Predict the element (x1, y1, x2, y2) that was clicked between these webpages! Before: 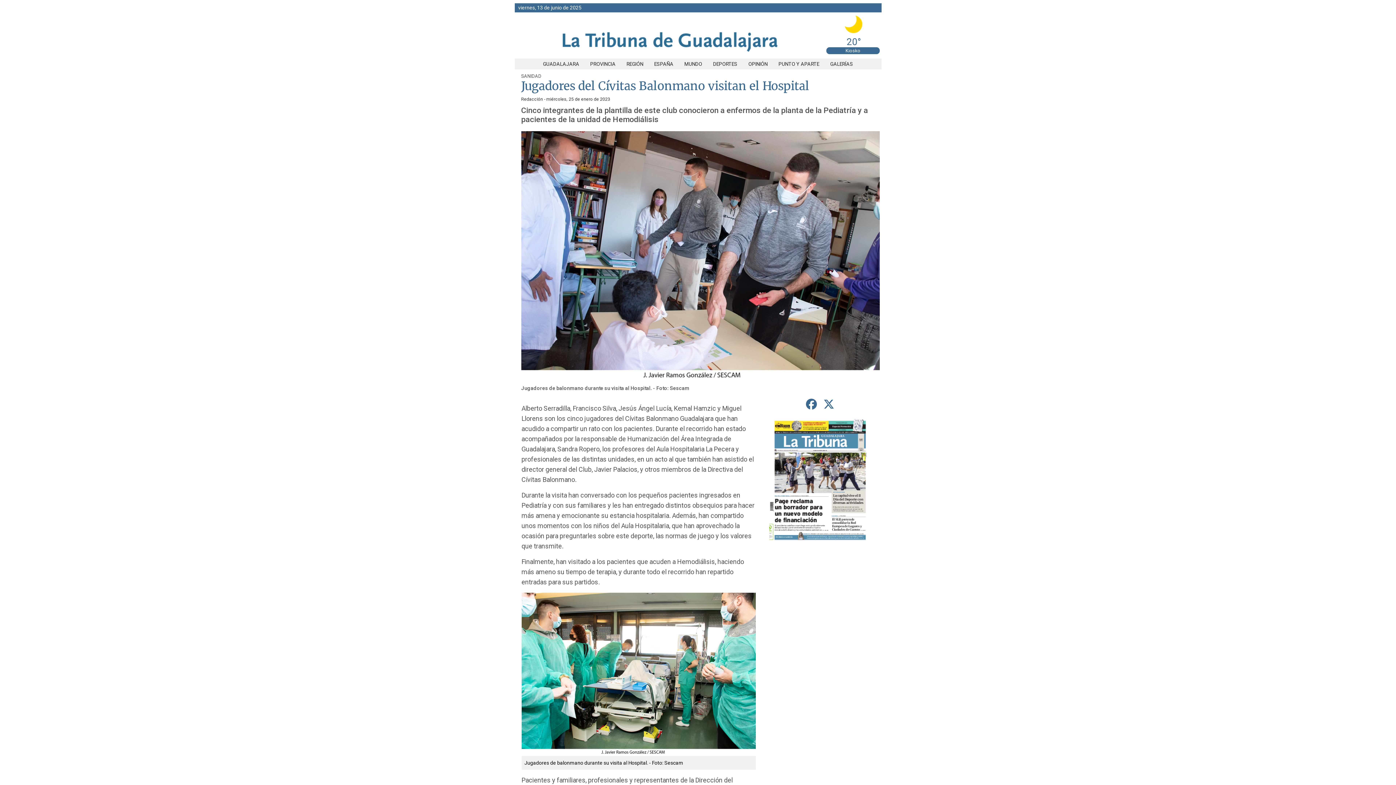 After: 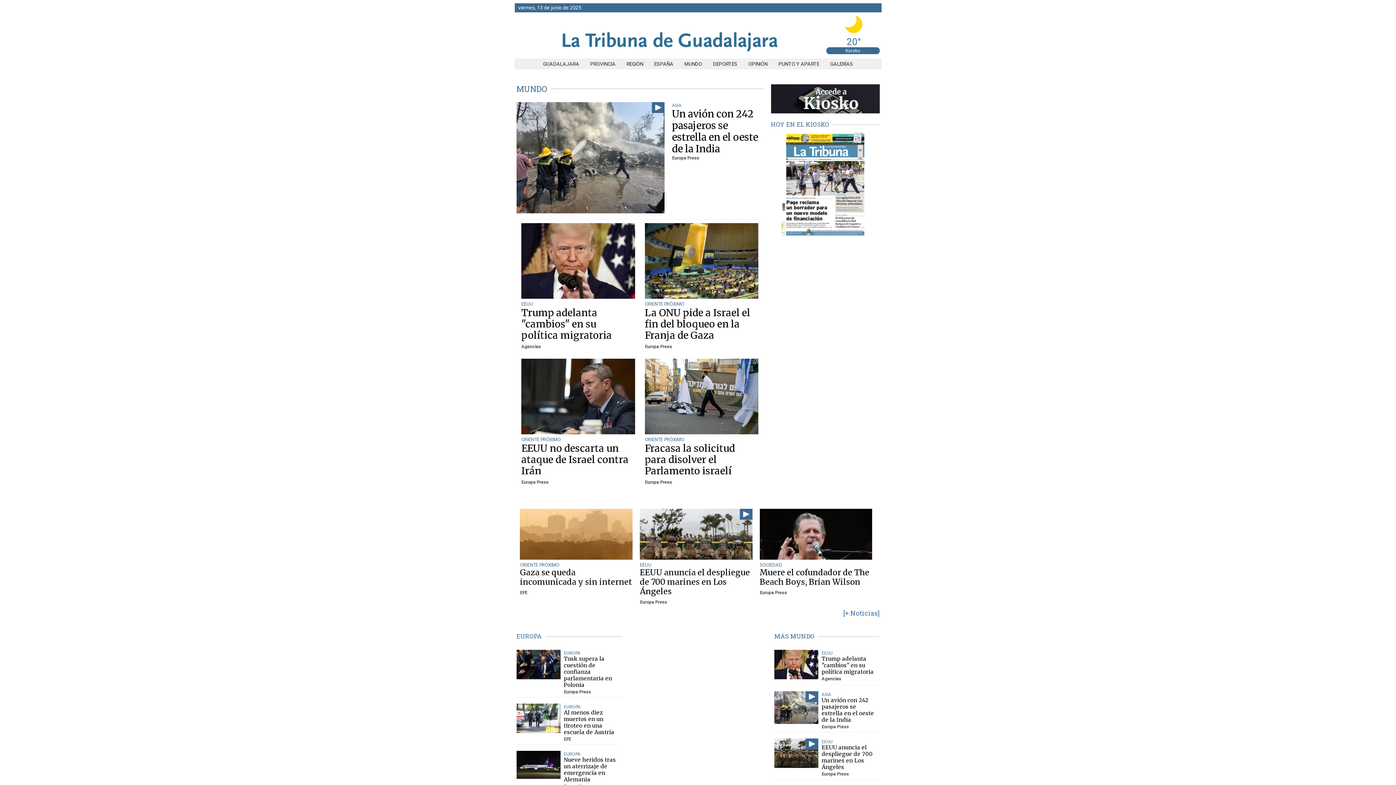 Action: bbox: (679, 61, 707, 66) label: MUNDO